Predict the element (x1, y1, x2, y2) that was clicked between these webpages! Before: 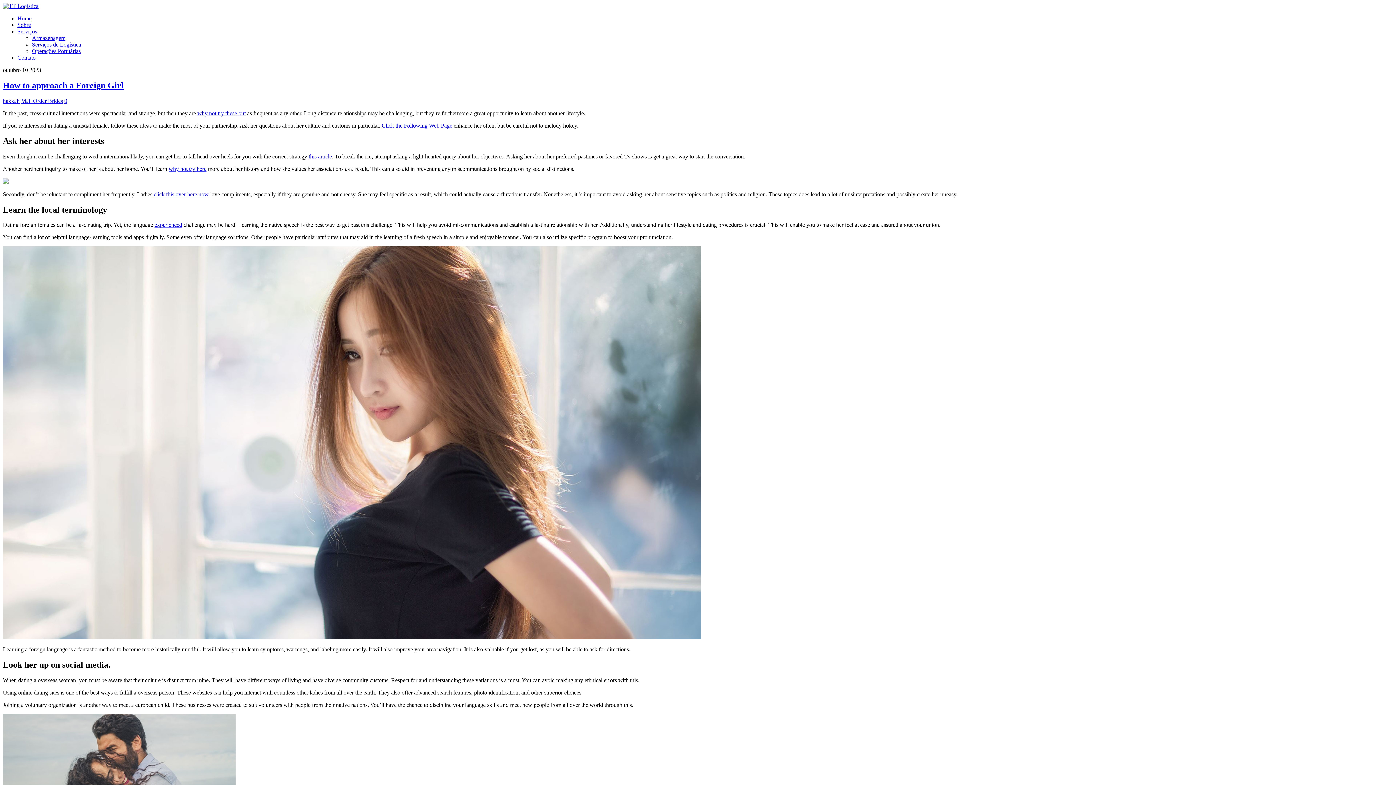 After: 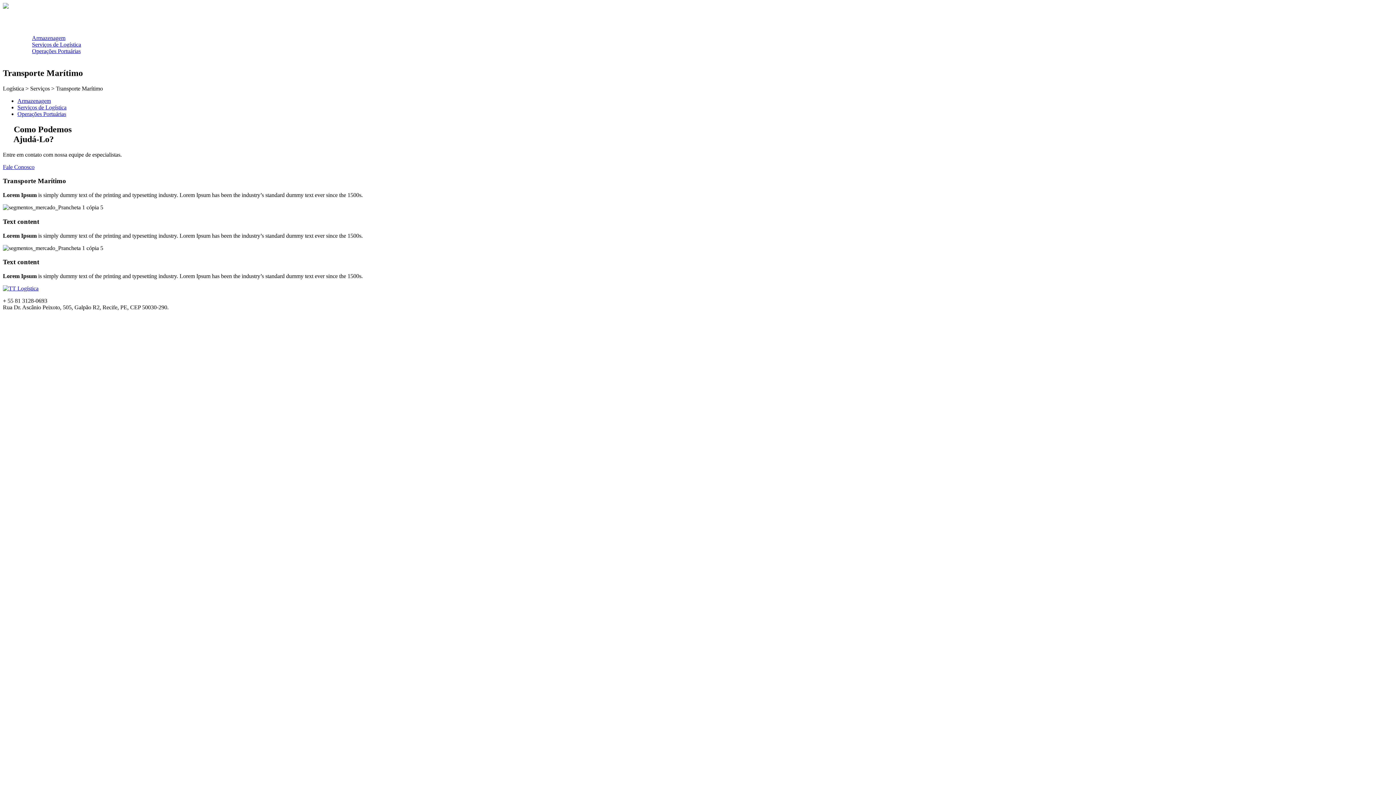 Action: label: Operações Portuárias bbox: (32, 48, 80, 54)